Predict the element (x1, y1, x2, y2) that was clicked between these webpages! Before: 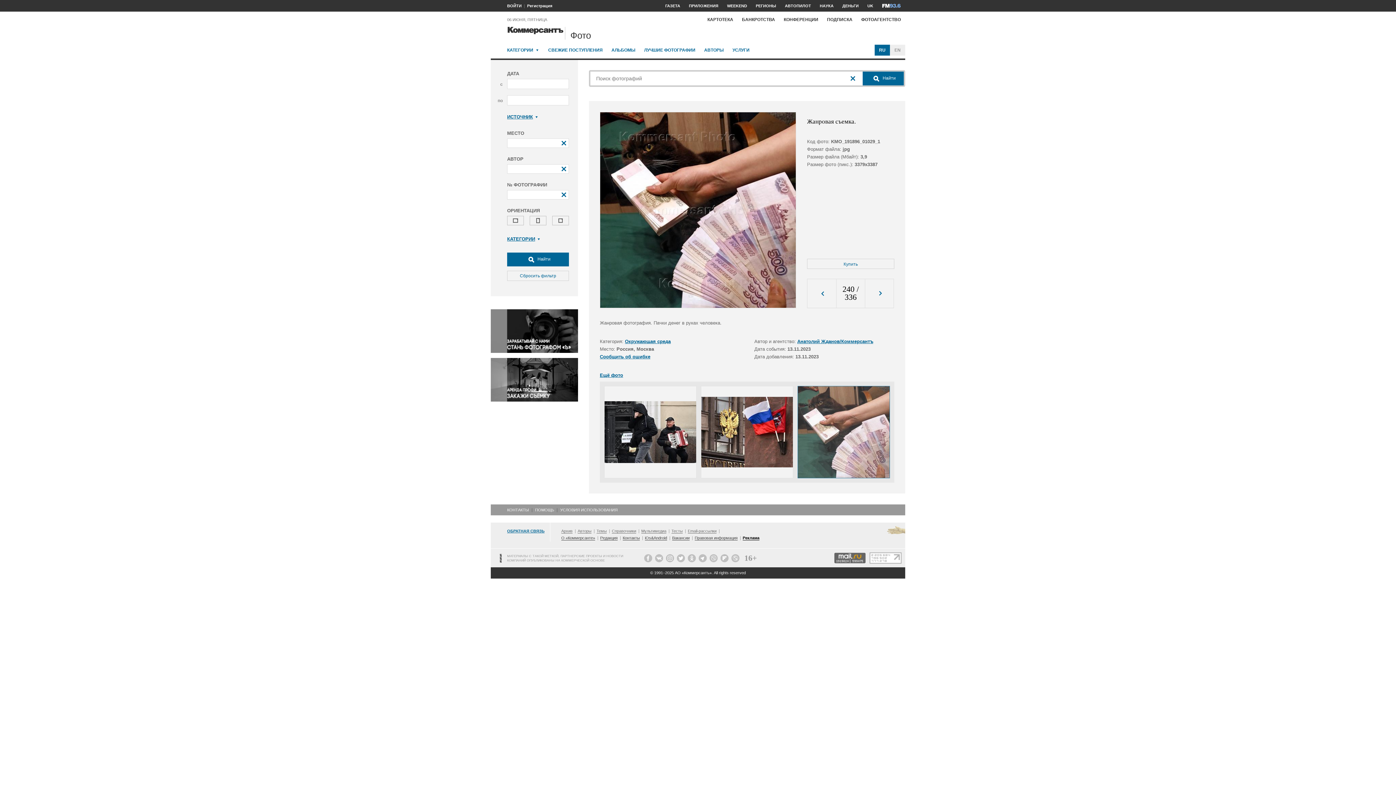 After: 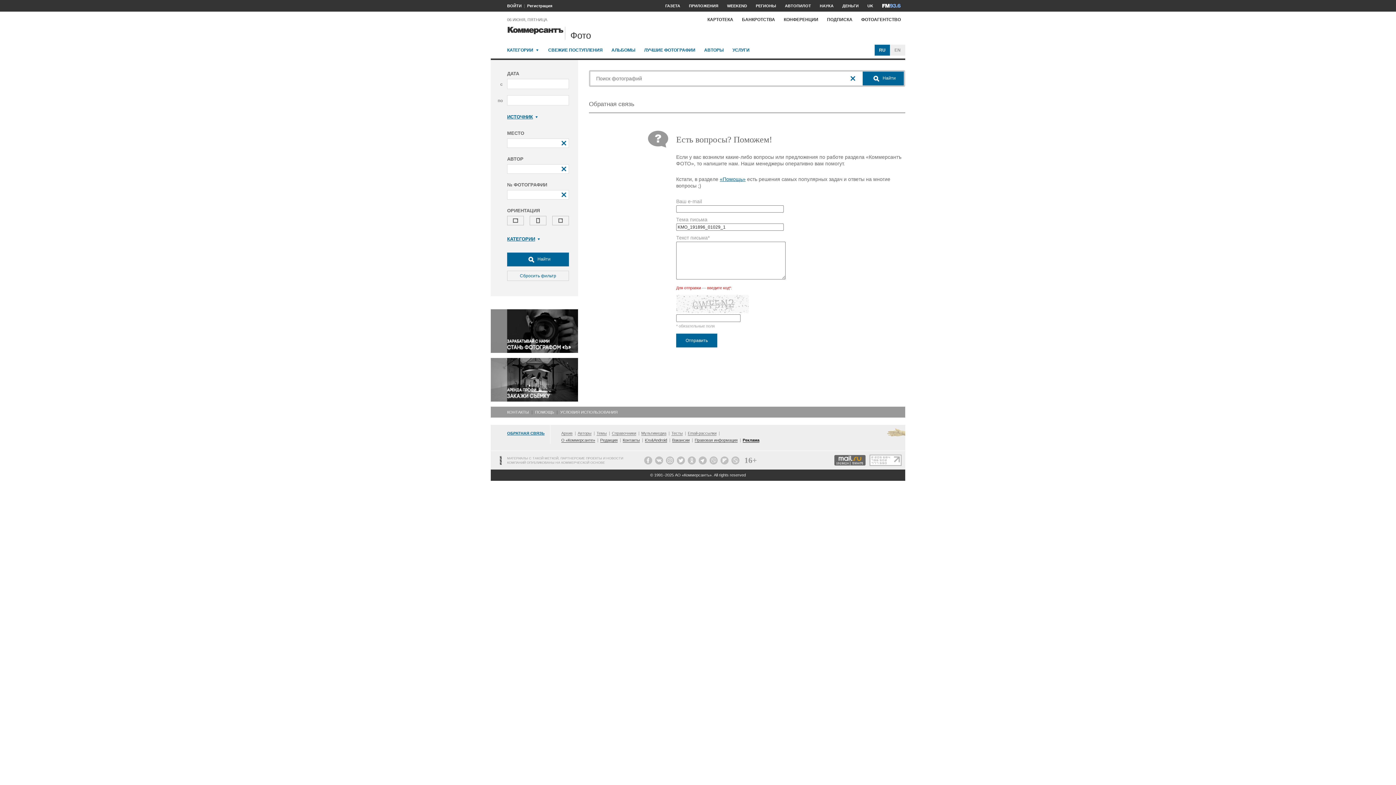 Action: bbox: (600, 354, 650, 359) label: Сообщить об ошибке